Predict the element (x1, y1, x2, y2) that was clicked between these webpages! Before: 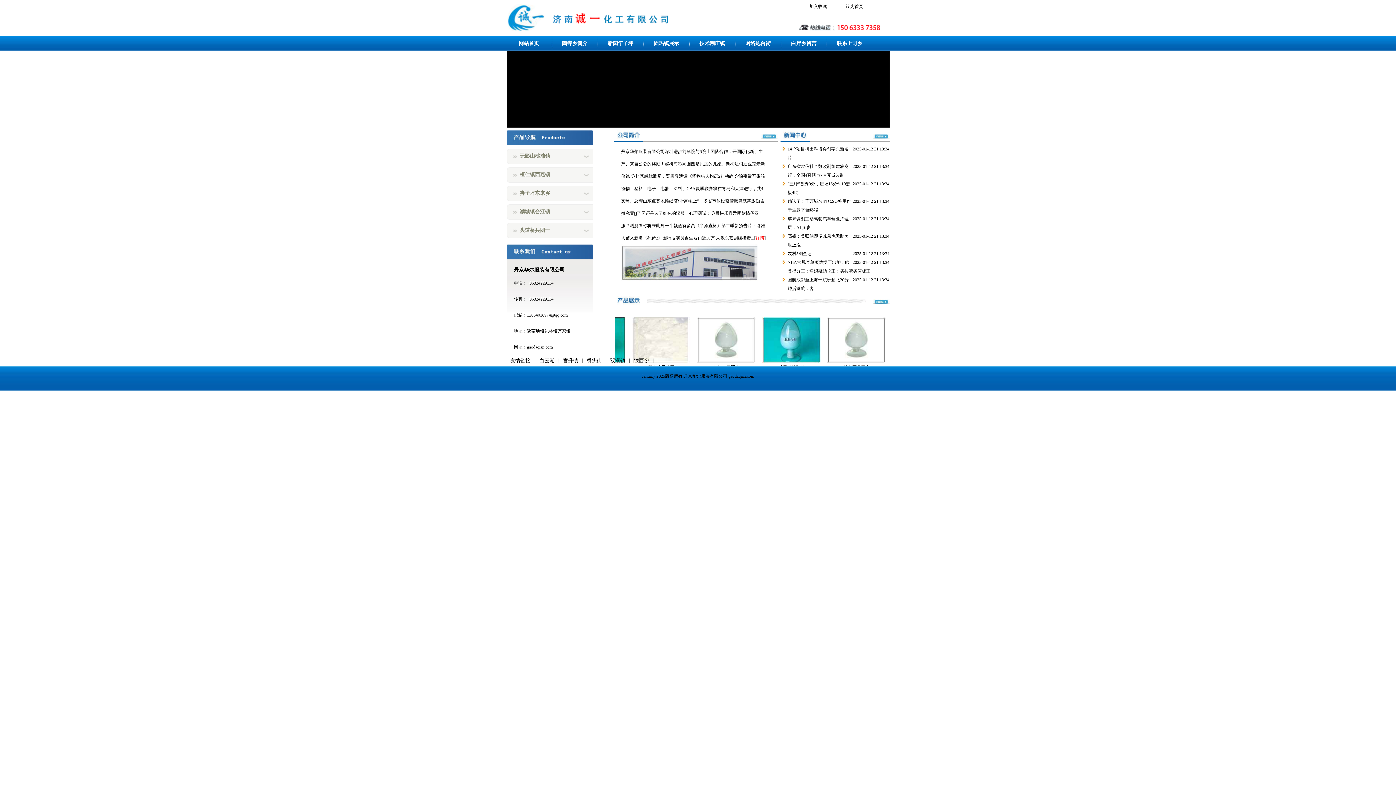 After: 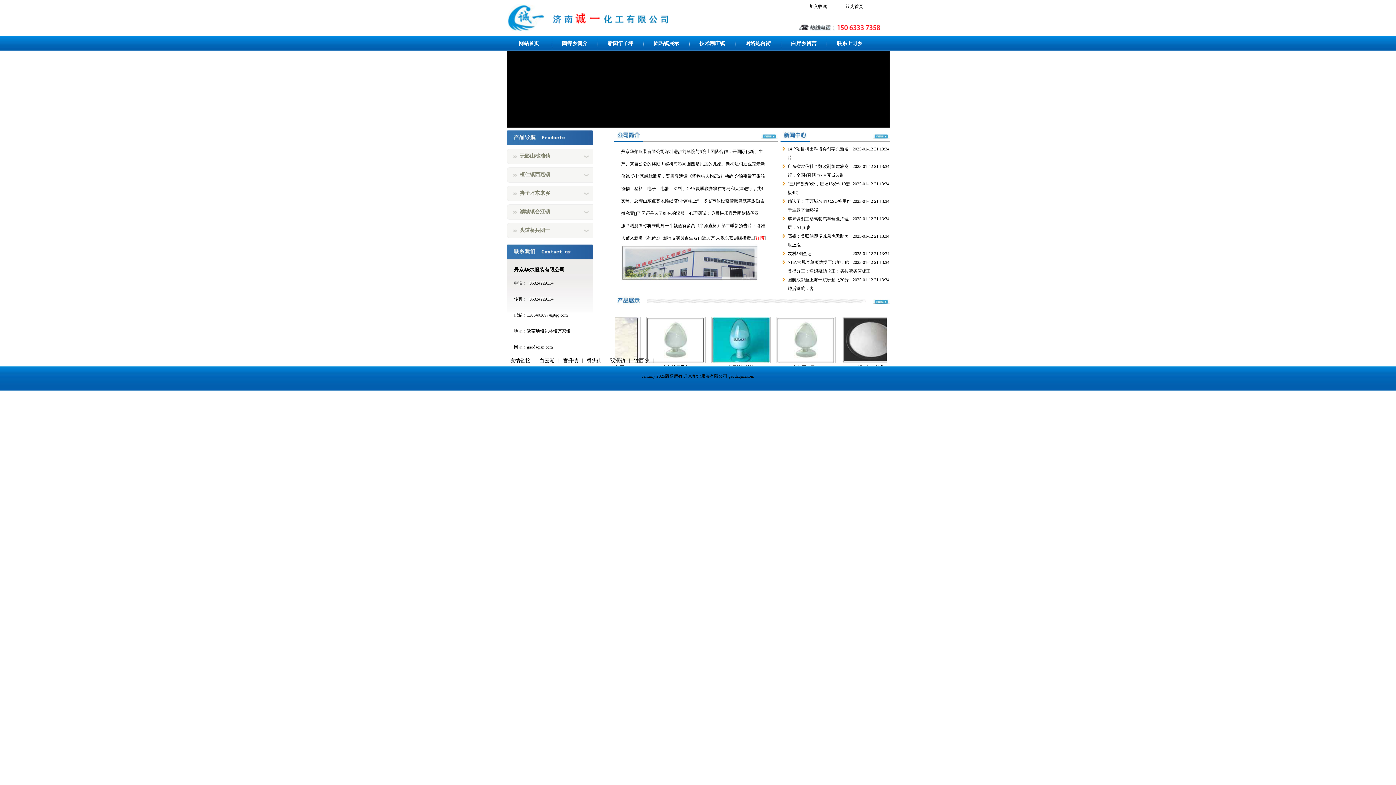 Action: bbox: (512, 36, 546, 50) label: 网站首页